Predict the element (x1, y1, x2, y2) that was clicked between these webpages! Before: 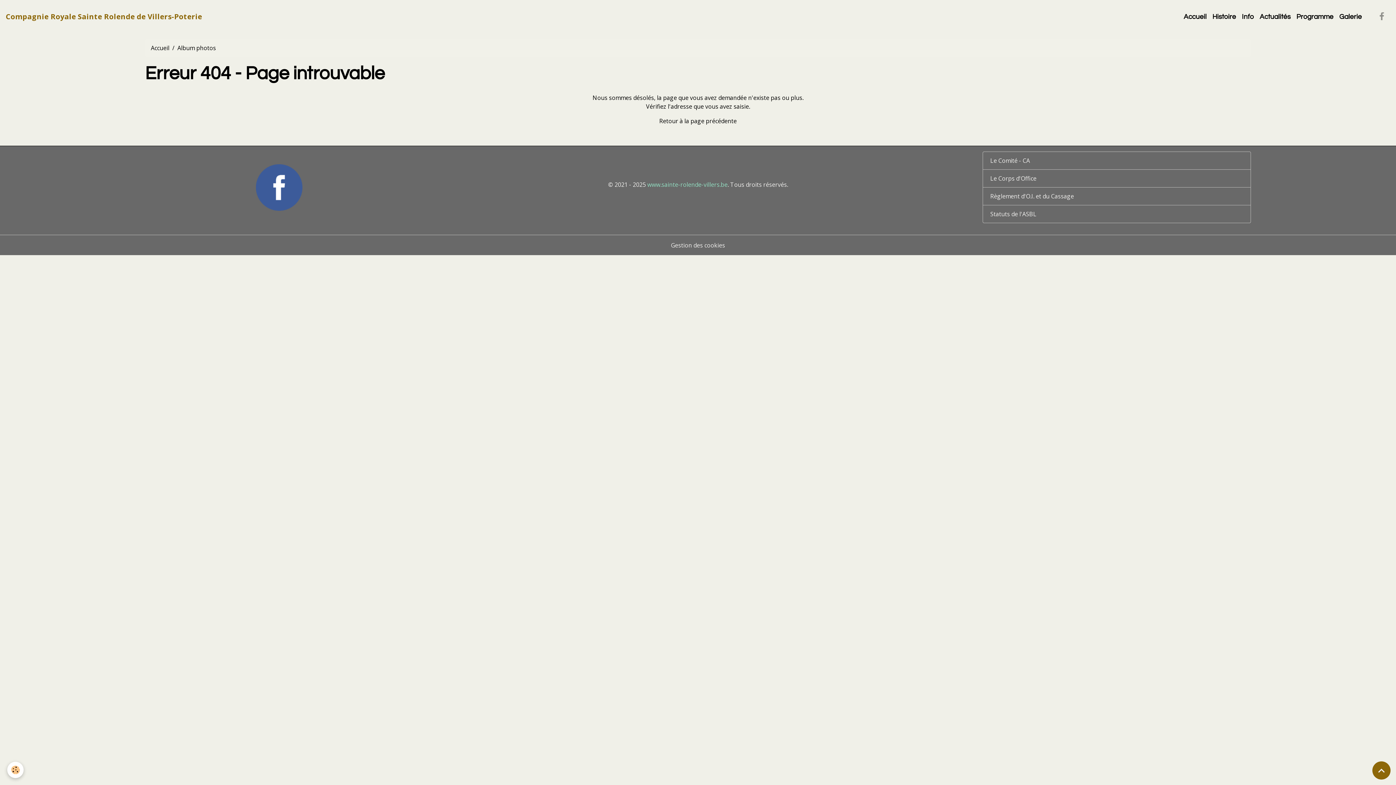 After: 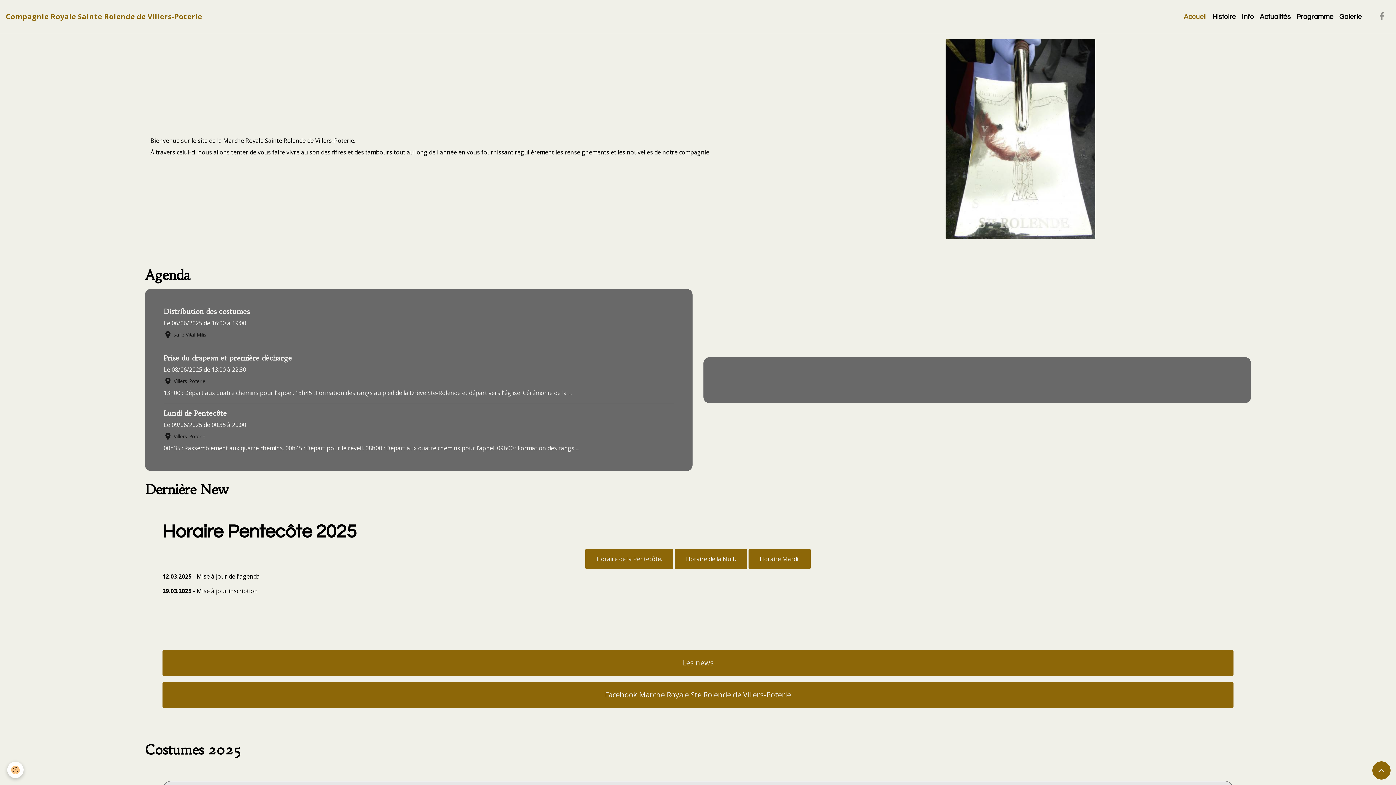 Action: label: Accueil bbox: (1181, 2, 1209, 30)